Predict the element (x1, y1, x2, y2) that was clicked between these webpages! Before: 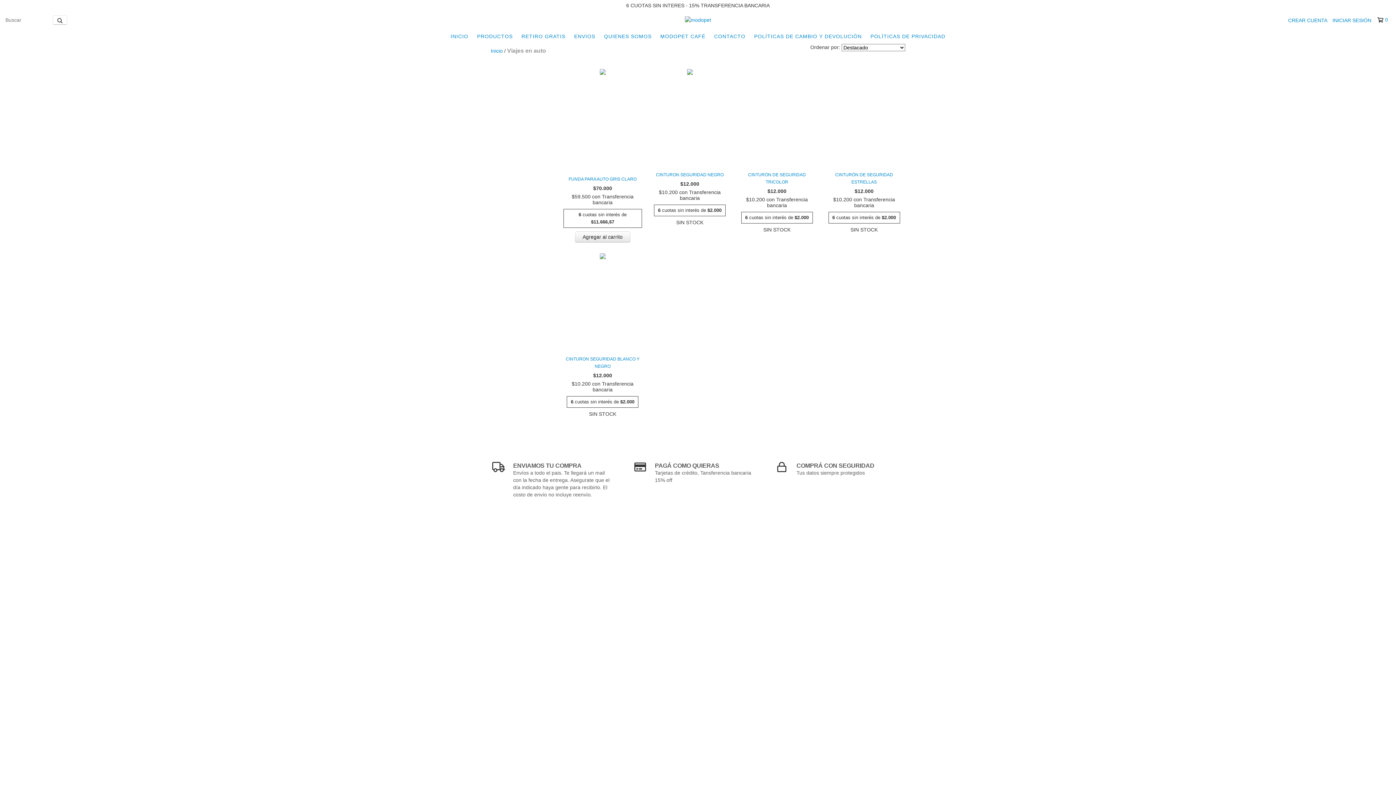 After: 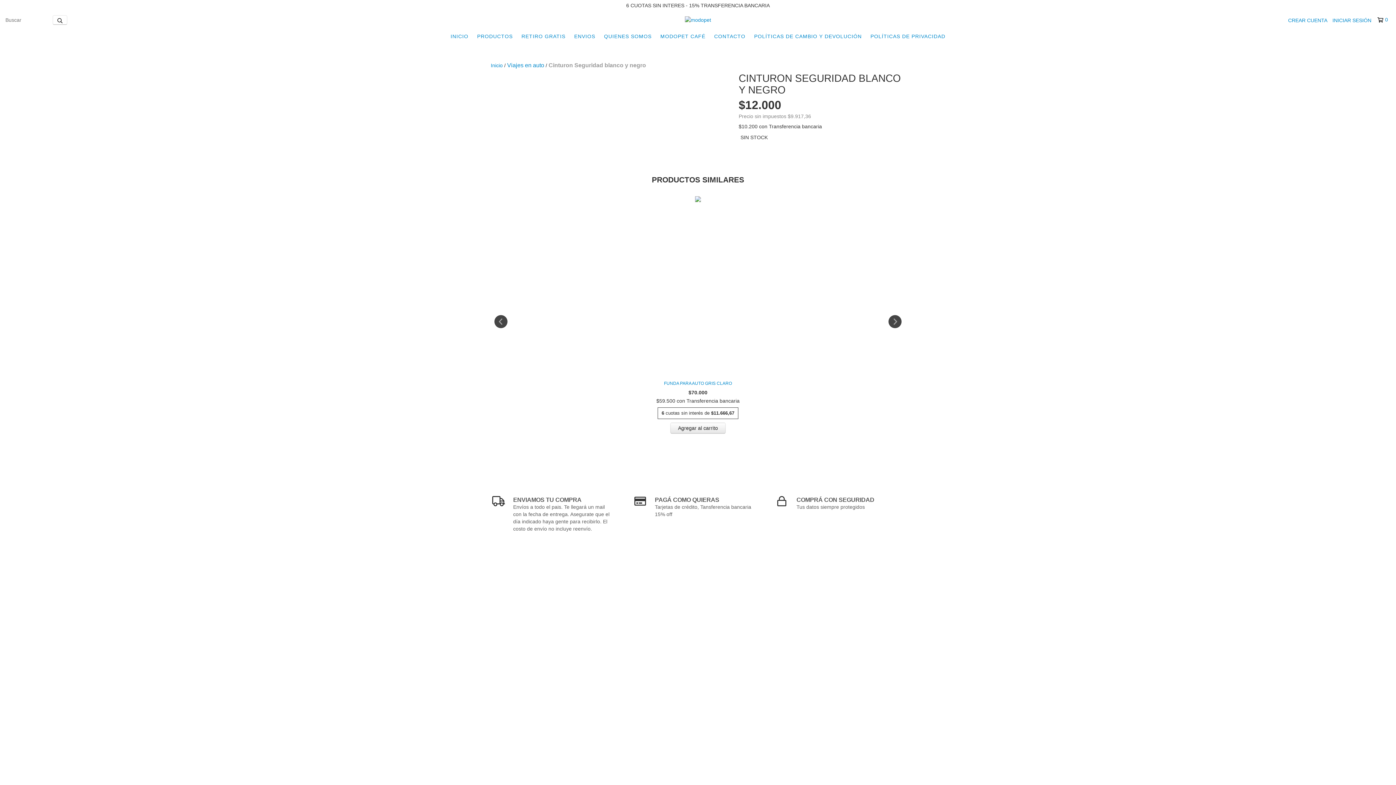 Action: label: Cinturon Seguridad blanco y negro bbox: (565, 355, 640, 370)